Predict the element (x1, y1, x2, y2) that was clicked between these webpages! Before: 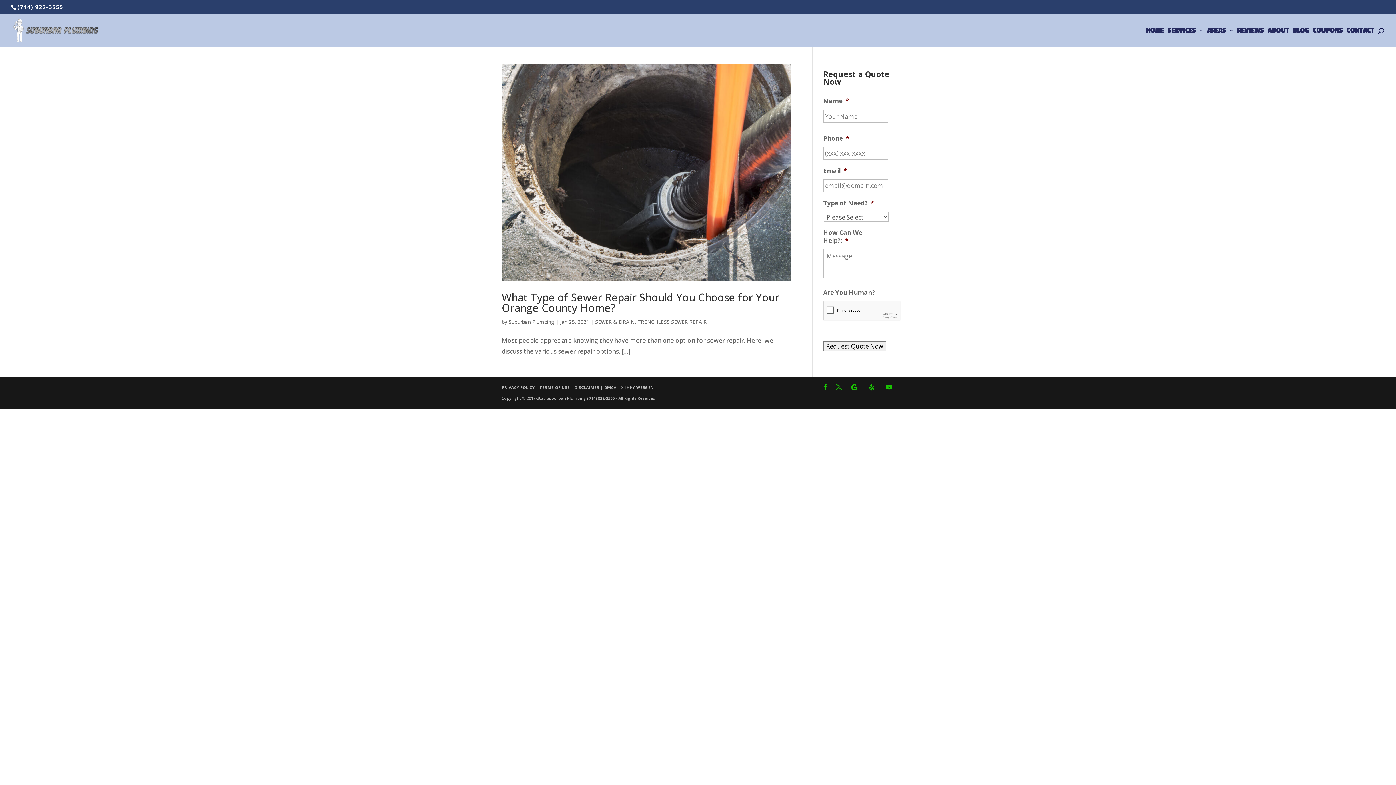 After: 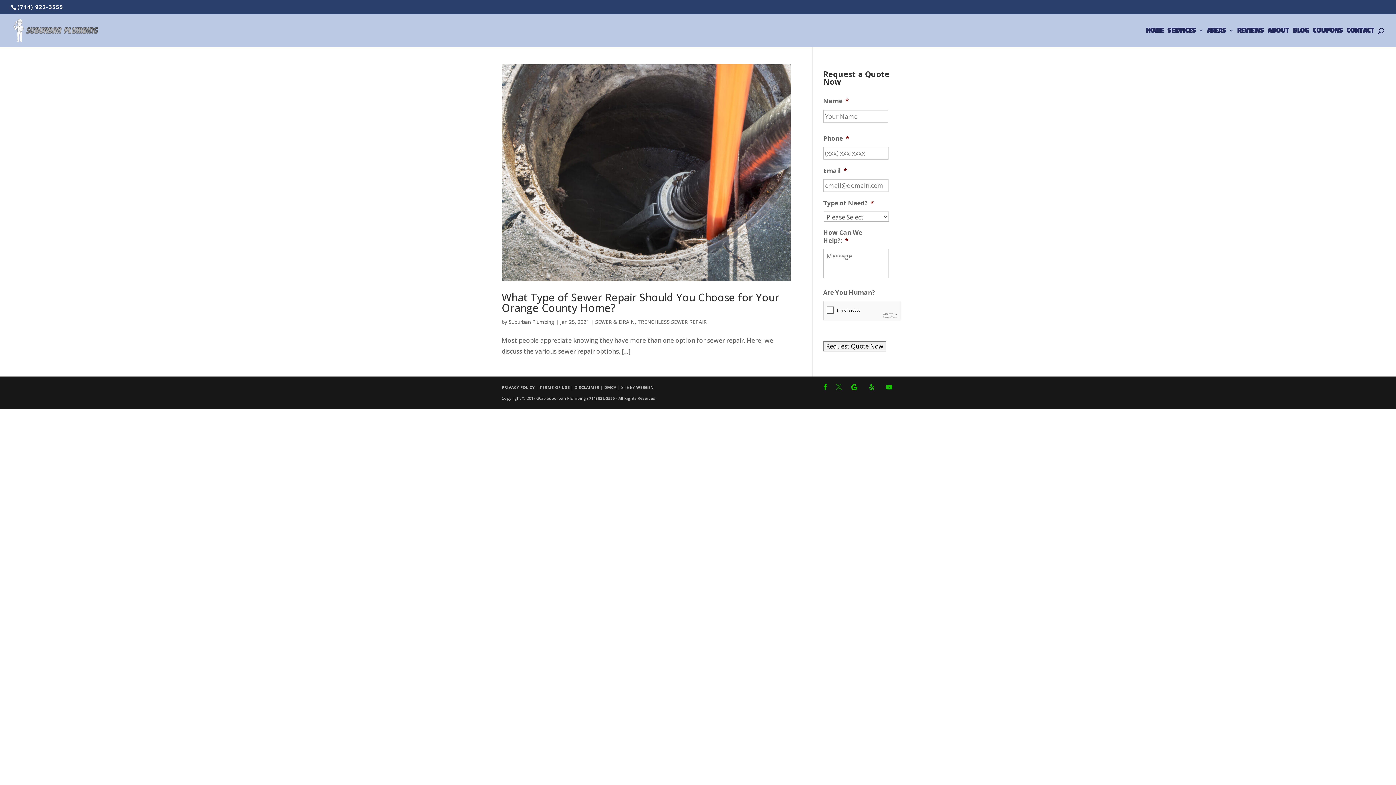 Action: bbox: (836, 382, 842, 393)